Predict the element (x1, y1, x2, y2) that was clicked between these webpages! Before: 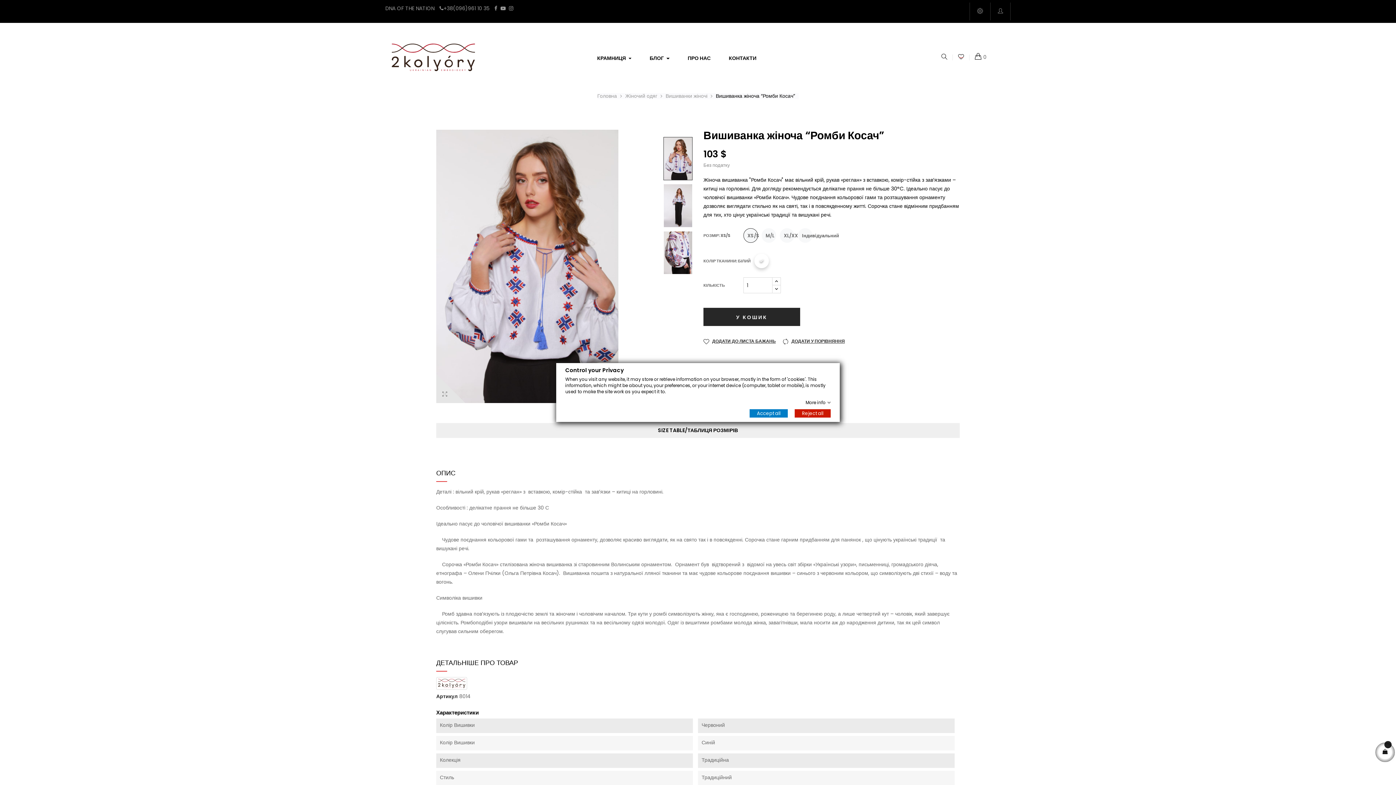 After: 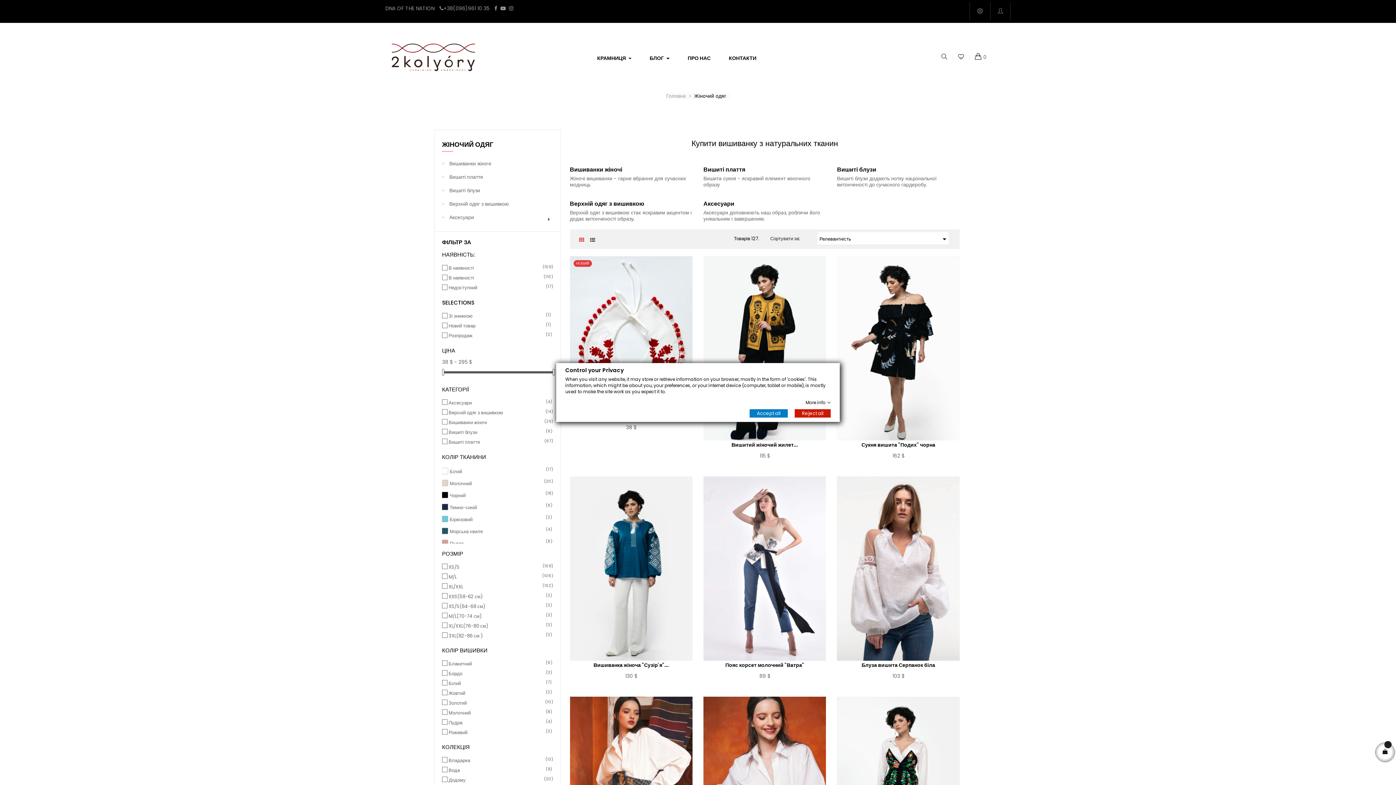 Action: label: Жіночий одяг  bbox: (625, 92, 658, 99)